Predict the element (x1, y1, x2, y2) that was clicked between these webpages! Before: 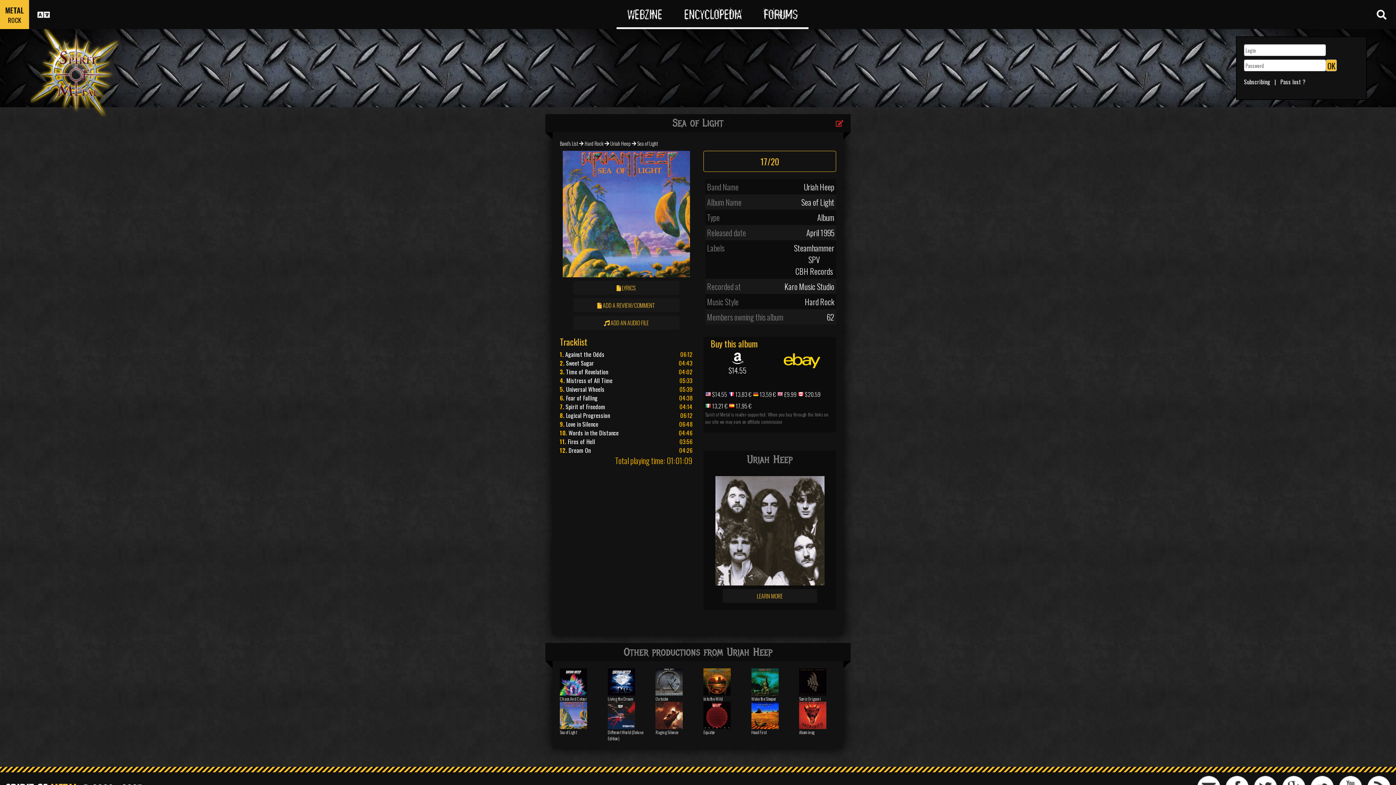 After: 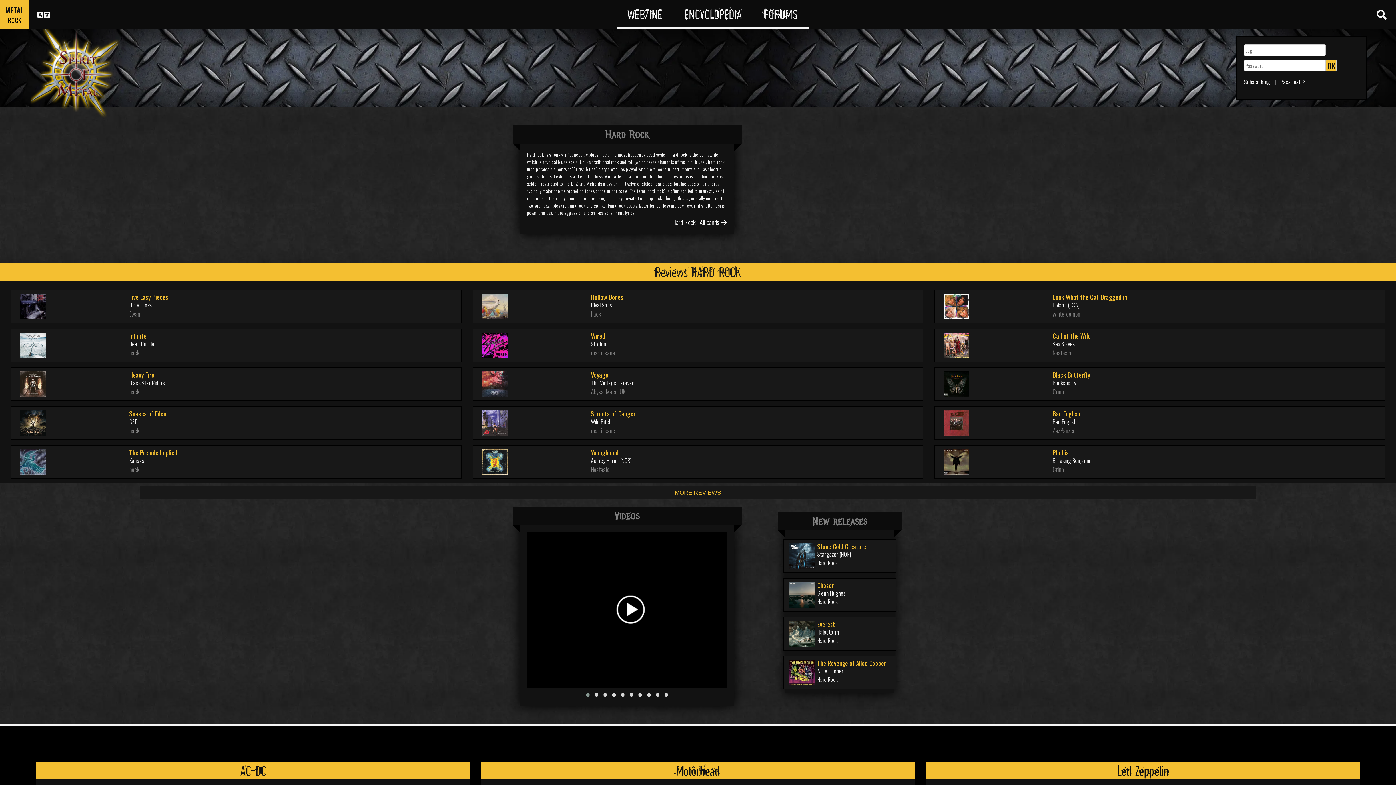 Action: bbox: (584, 139, 603, 147) label: Hard Rock